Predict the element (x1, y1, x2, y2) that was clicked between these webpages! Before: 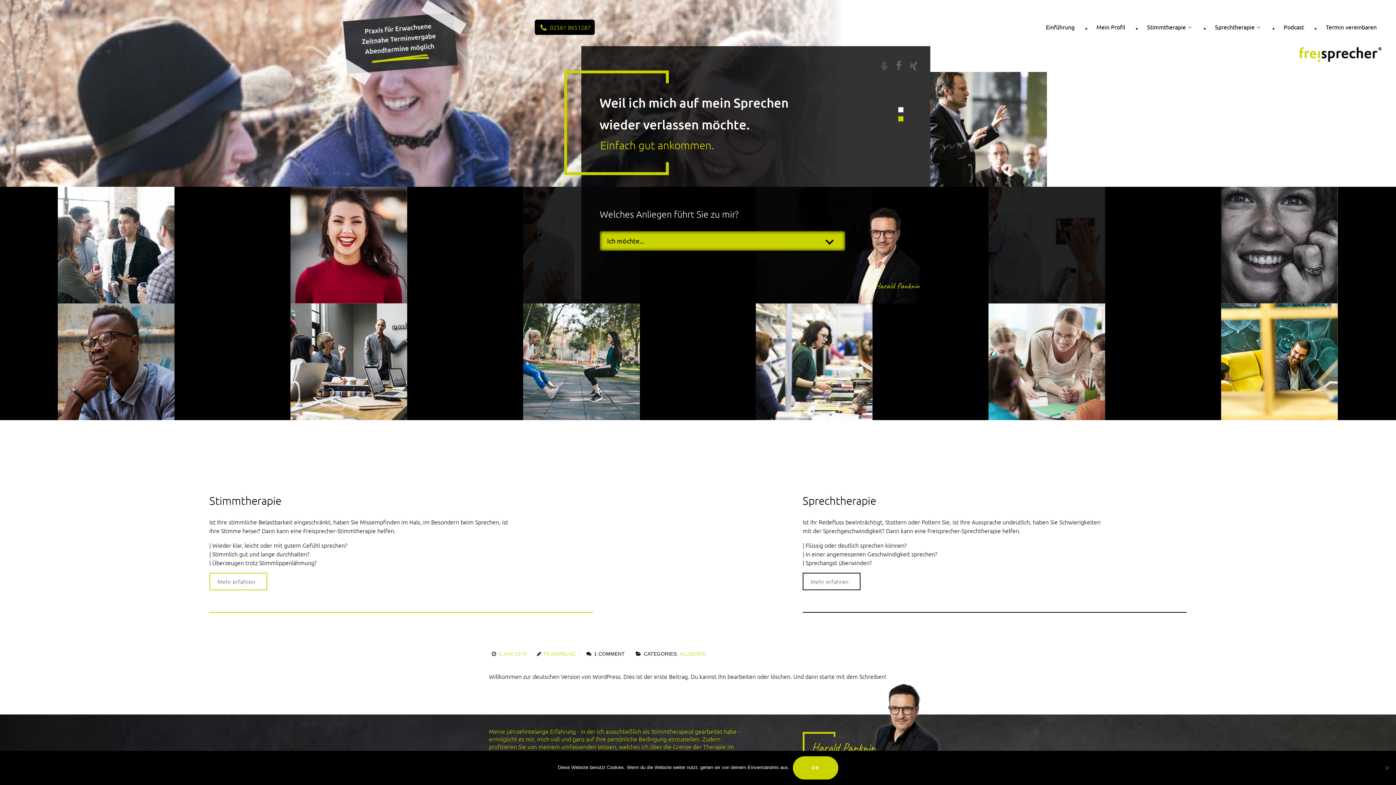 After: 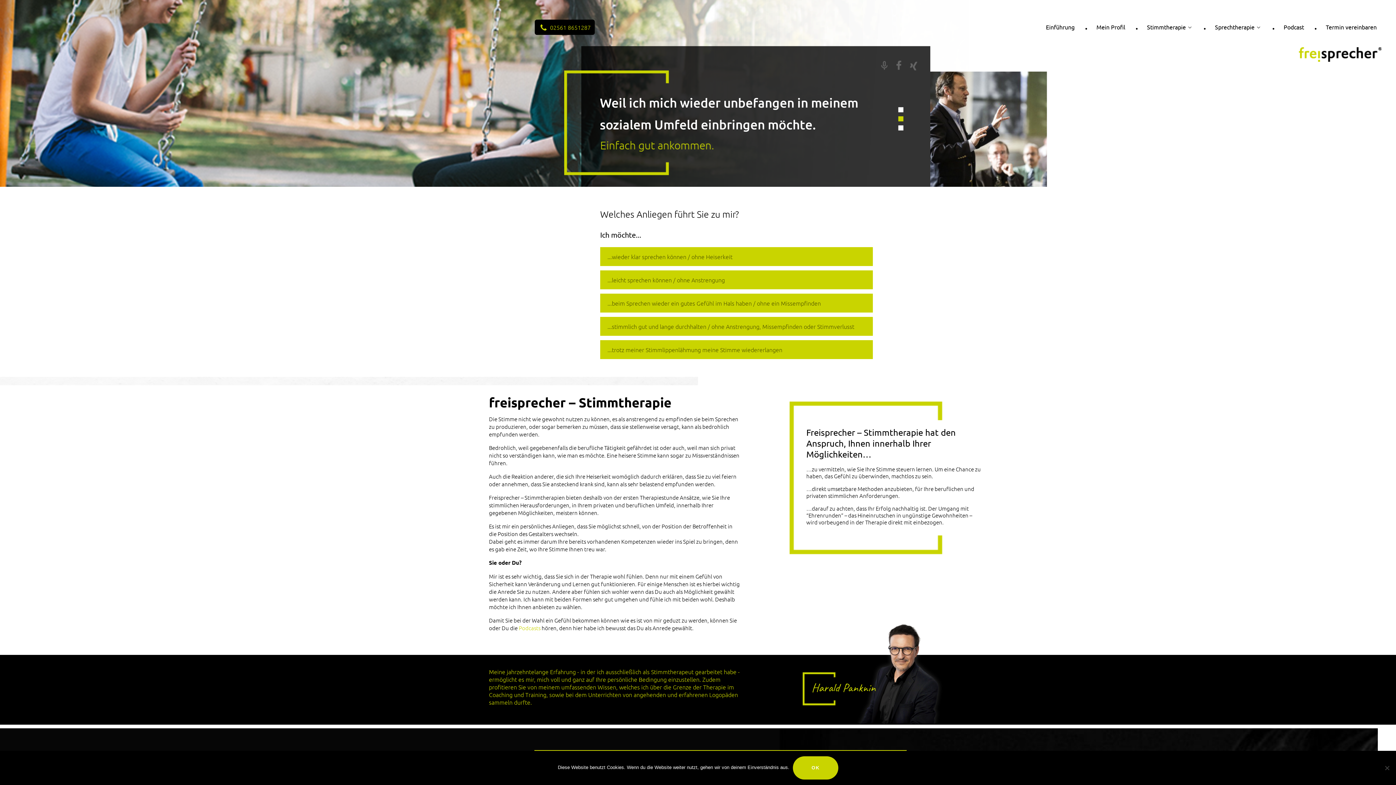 Action: bbox: (1147, 22, 1193, 33) label: Stimmtherapie 